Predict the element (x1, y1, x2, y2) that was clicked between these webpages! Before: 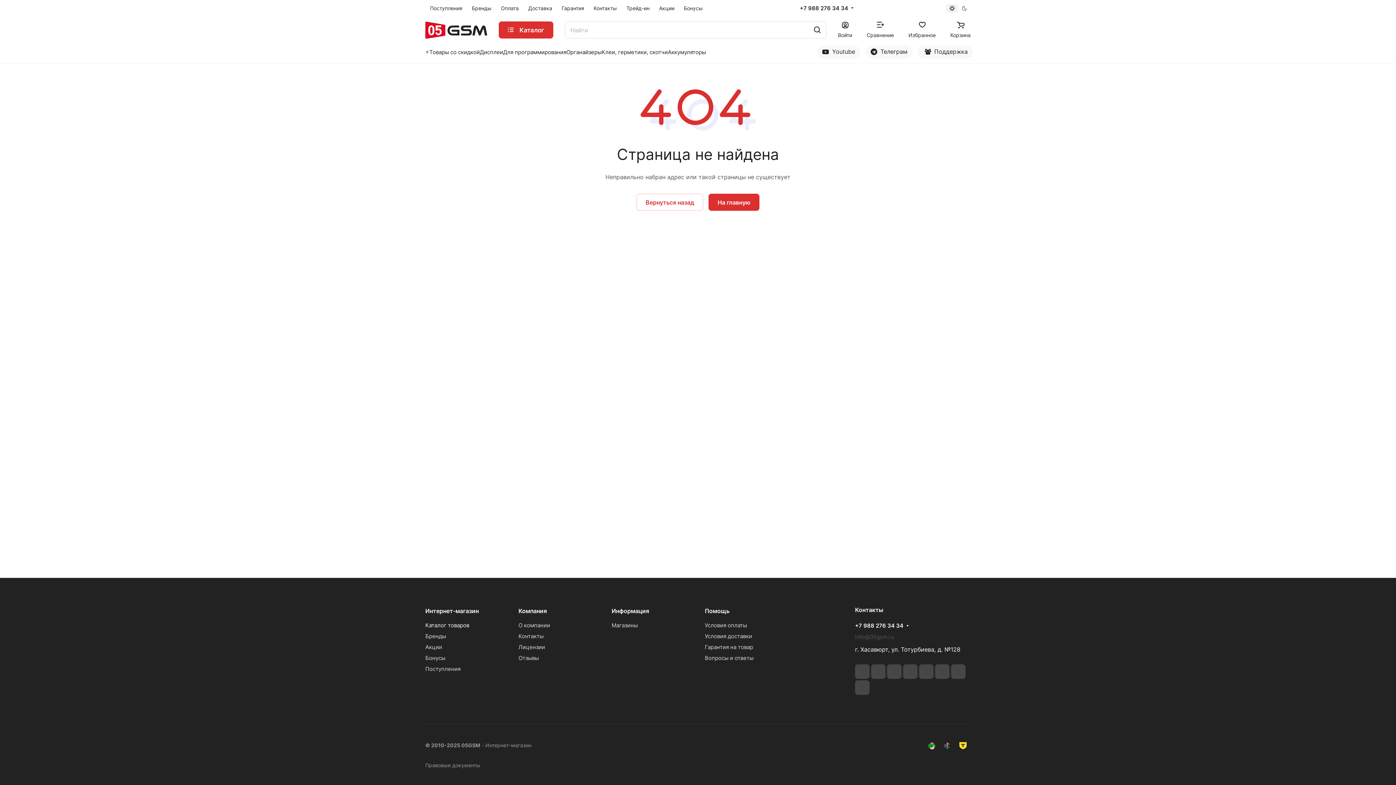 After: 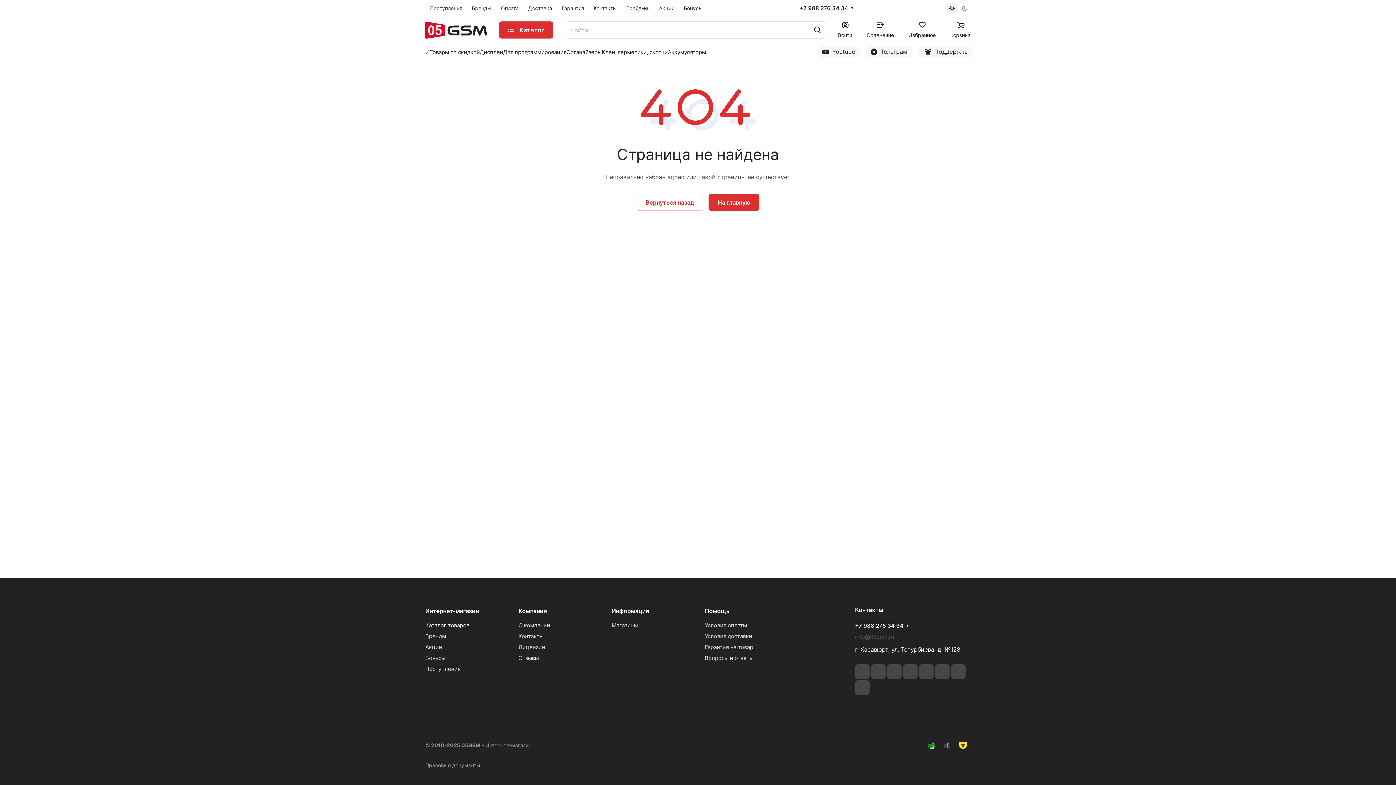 Action: bbox: (855, 664, 869, 679)